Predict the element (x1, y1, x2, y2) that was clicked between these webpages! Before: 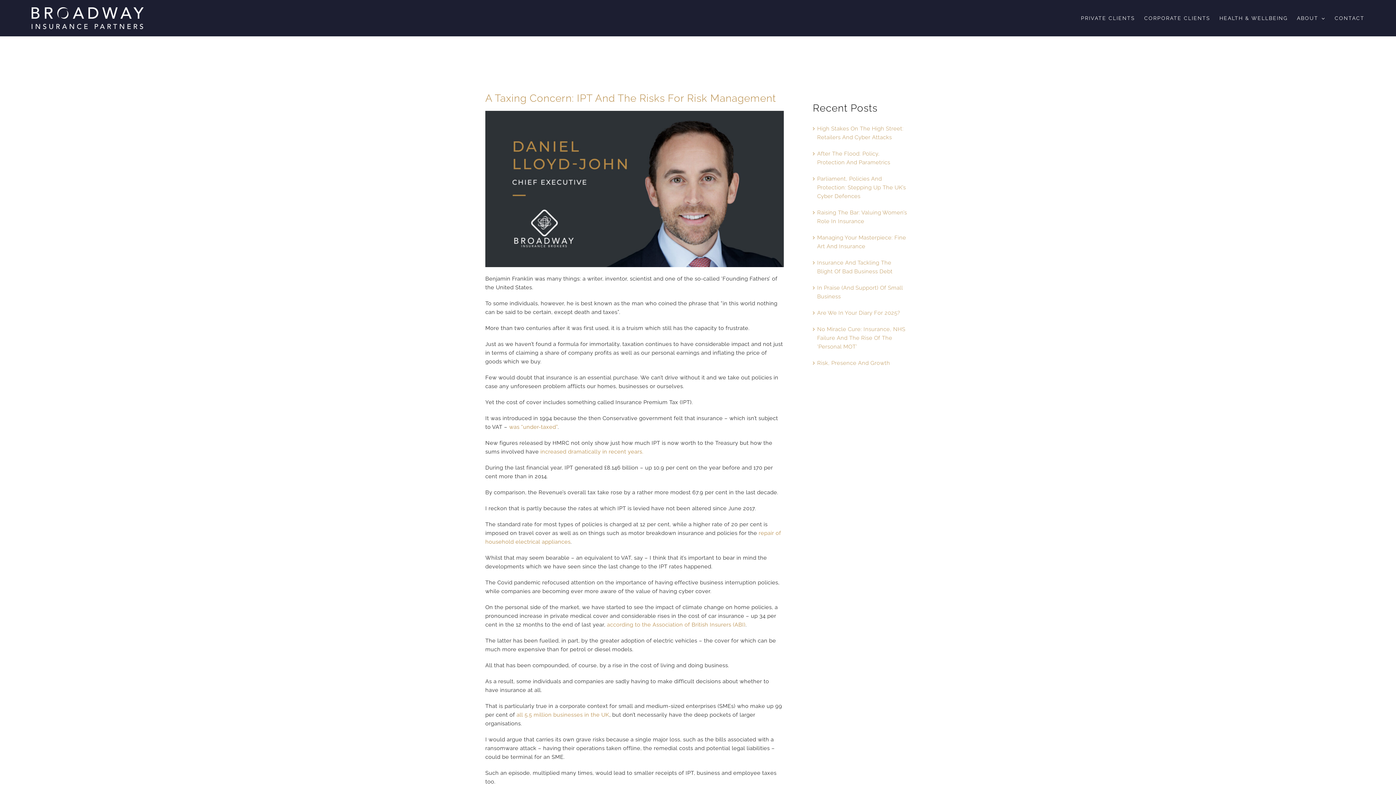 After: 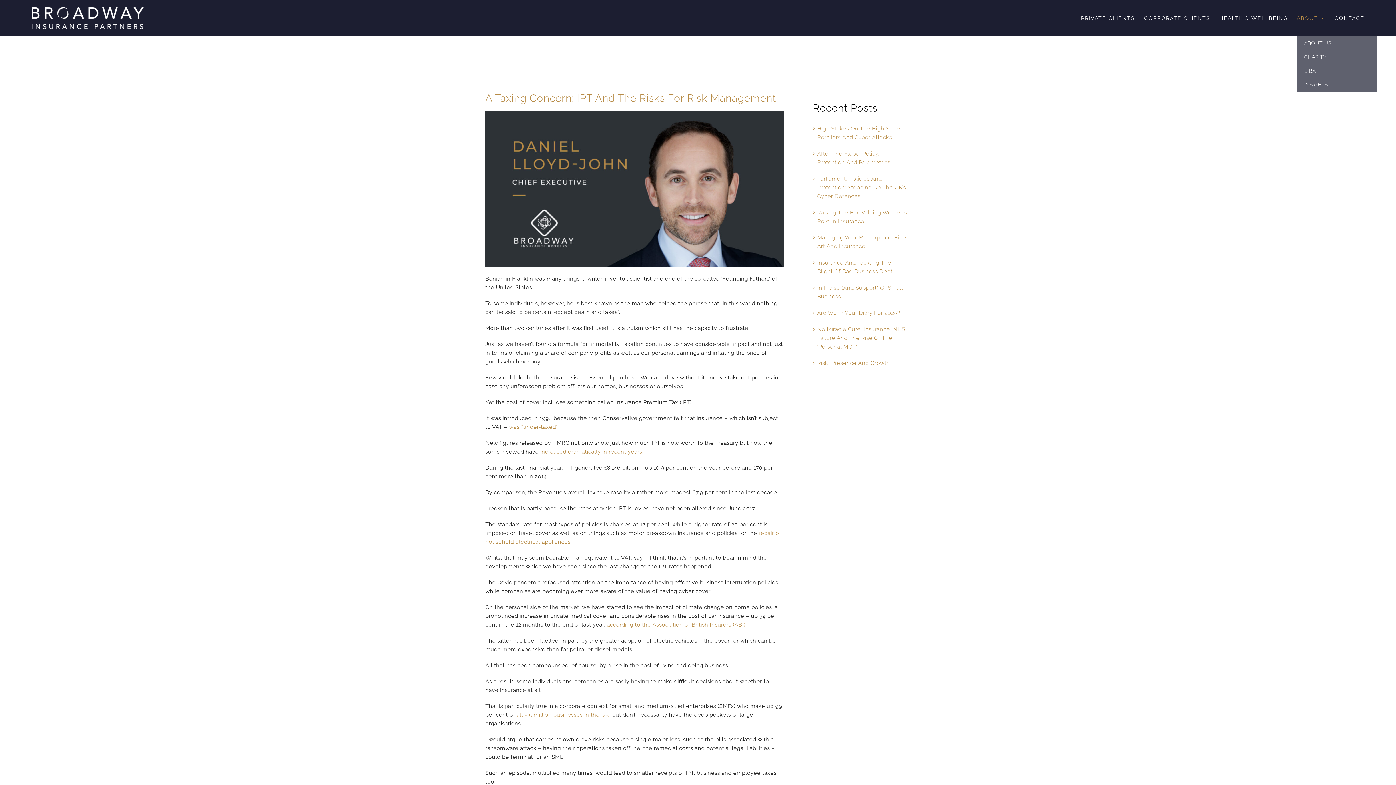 Action: label: ABOUT bbox: (1297, 0, 1325, 36)